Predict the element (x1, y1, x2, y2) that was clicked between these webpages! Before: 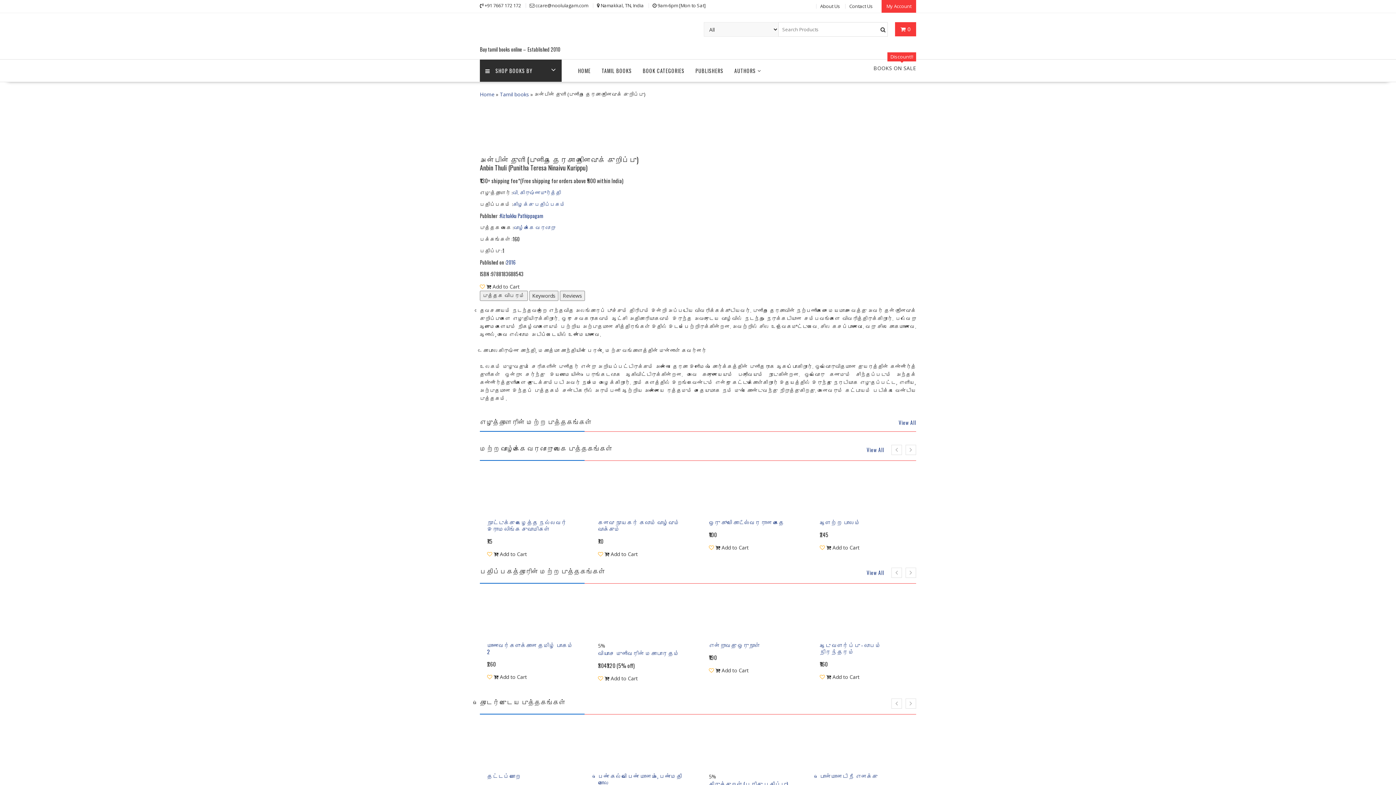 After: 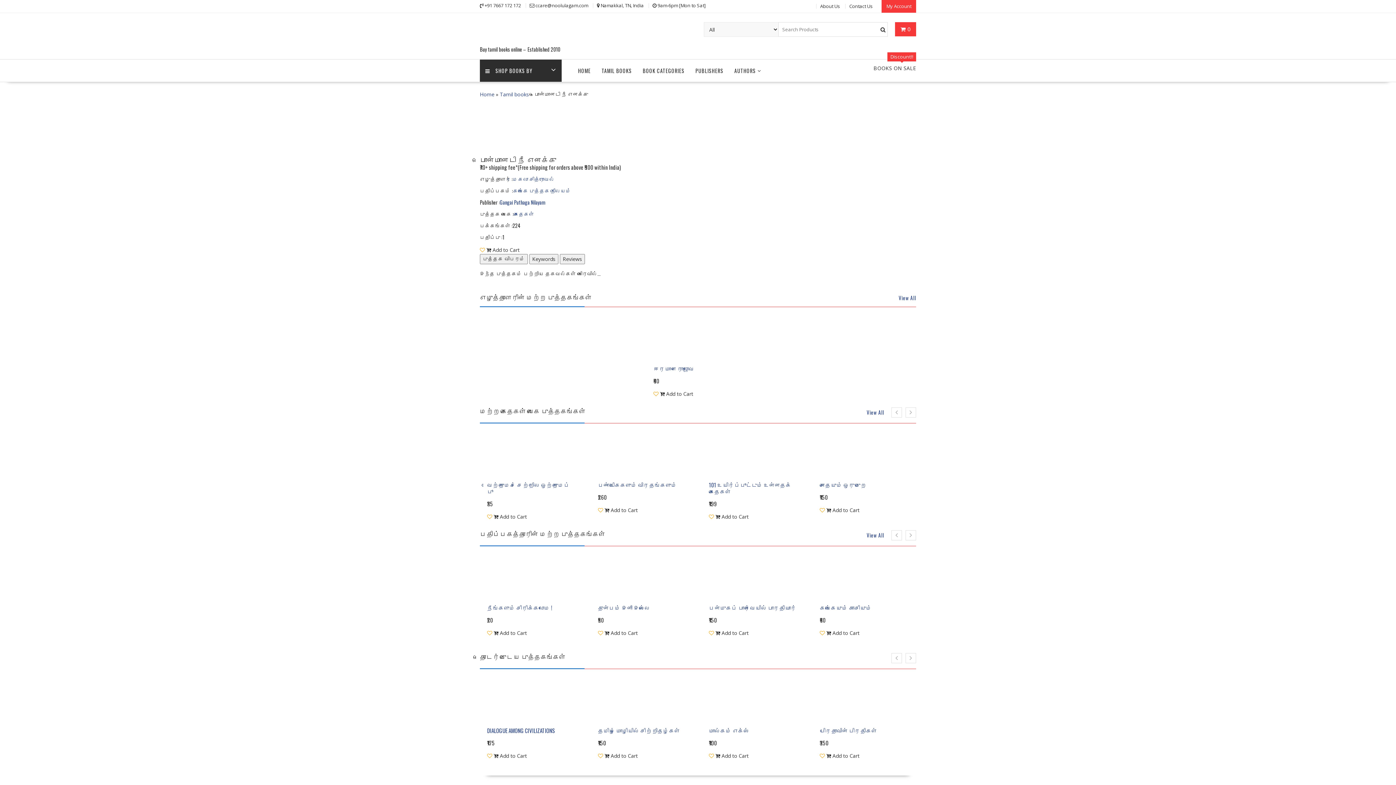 Action: bbox: (820, 718, 909, 773)